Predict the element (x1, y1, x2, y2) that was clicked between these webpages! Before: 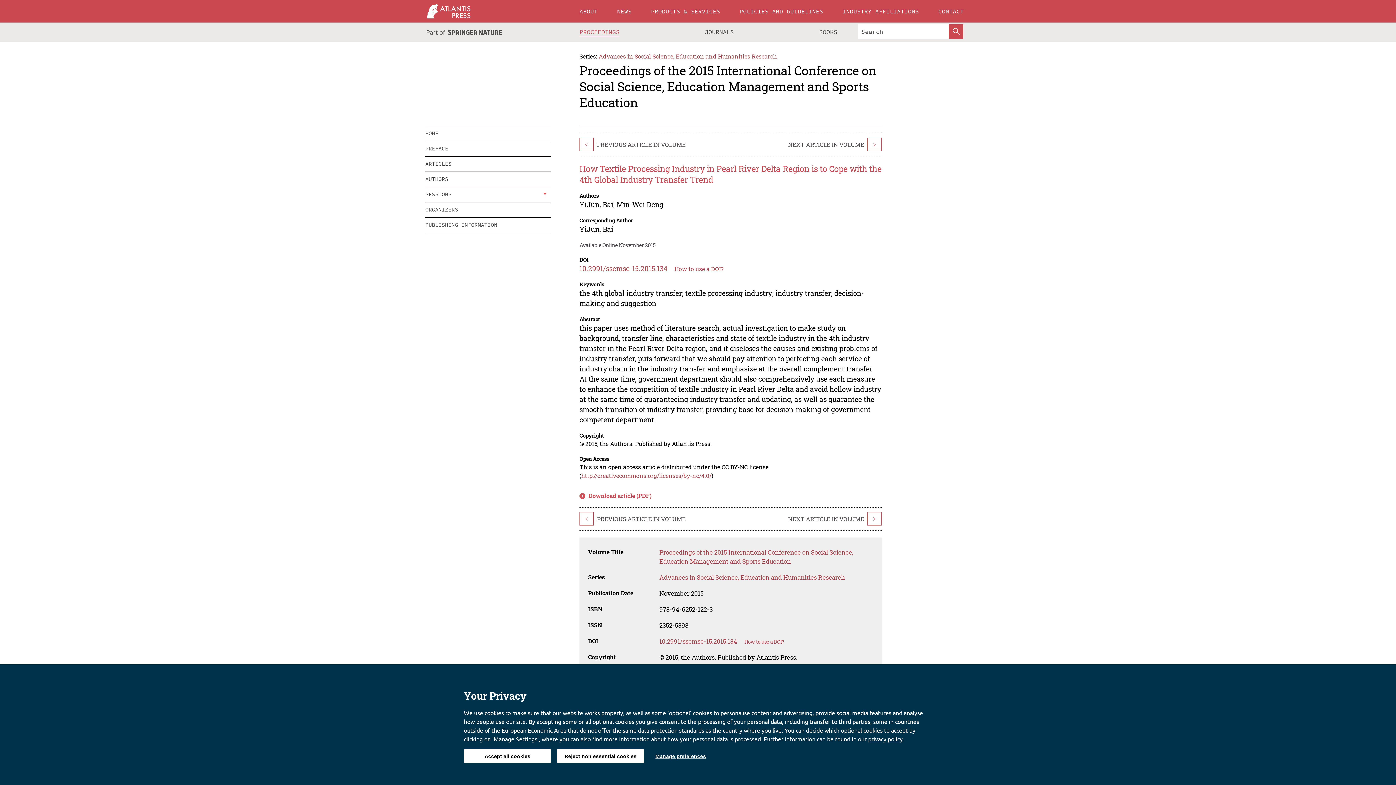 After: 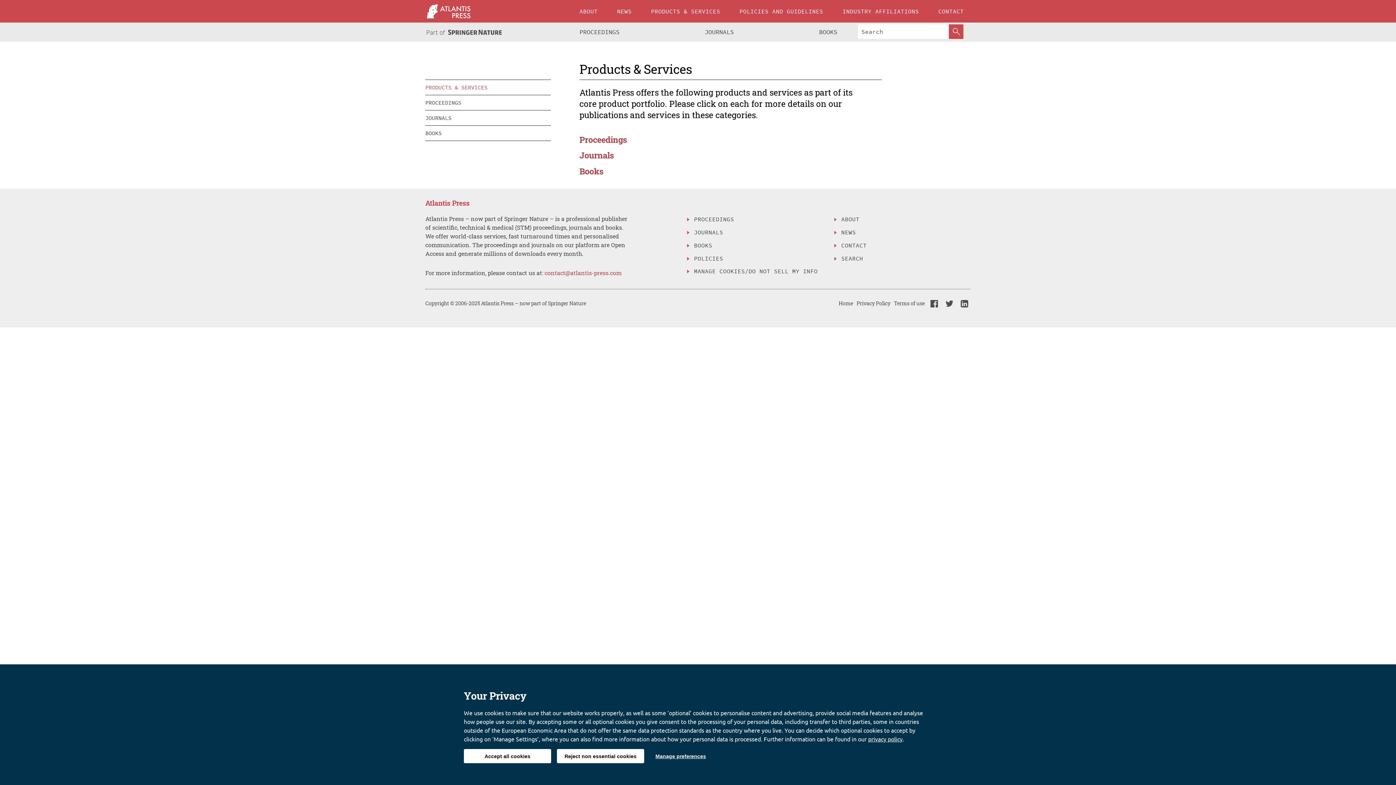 Action: label: PRODUCTS & SERVICES bbox: (644, 0, 727, 22)